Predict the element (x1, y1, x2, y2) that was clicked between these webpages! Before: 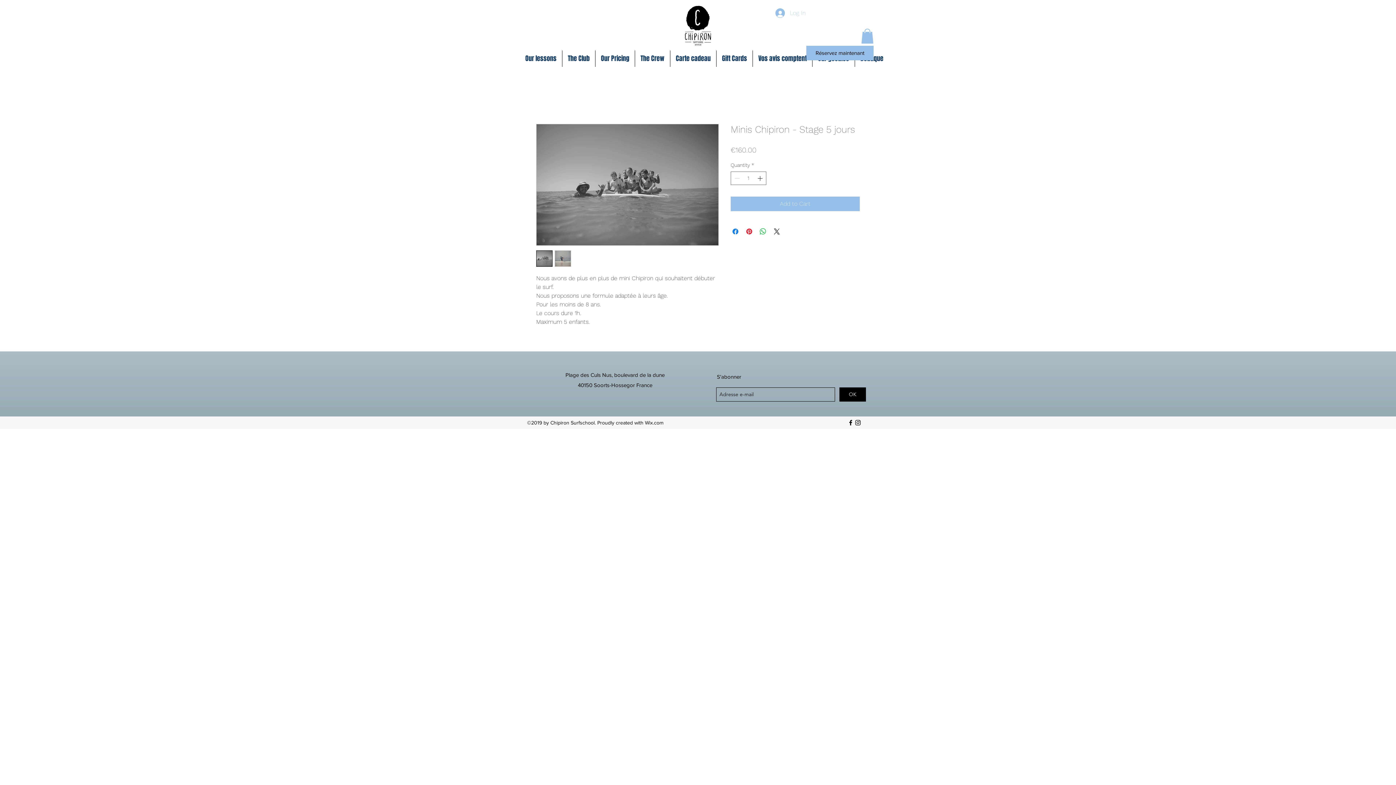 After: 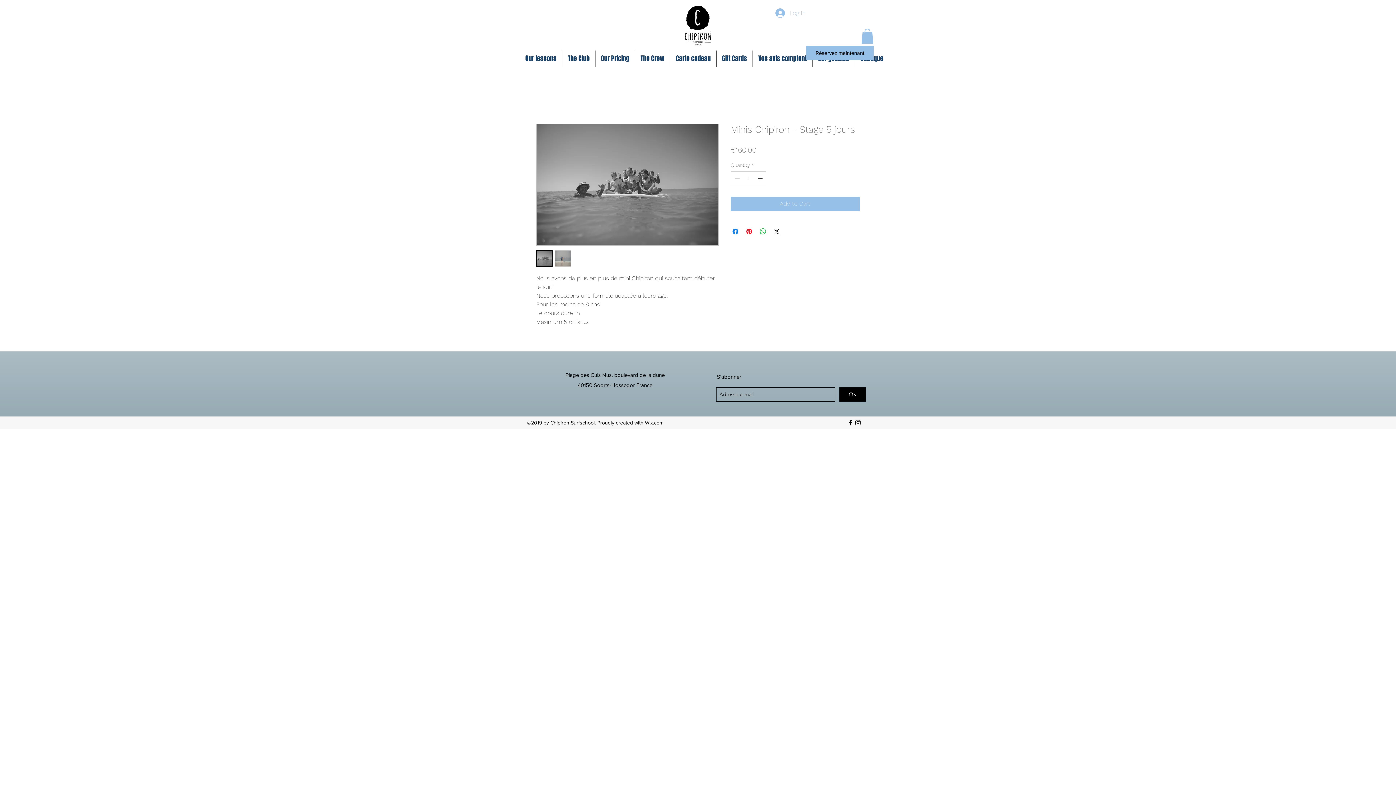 Action: label: OK bbox: (839, 387, 866, 401)